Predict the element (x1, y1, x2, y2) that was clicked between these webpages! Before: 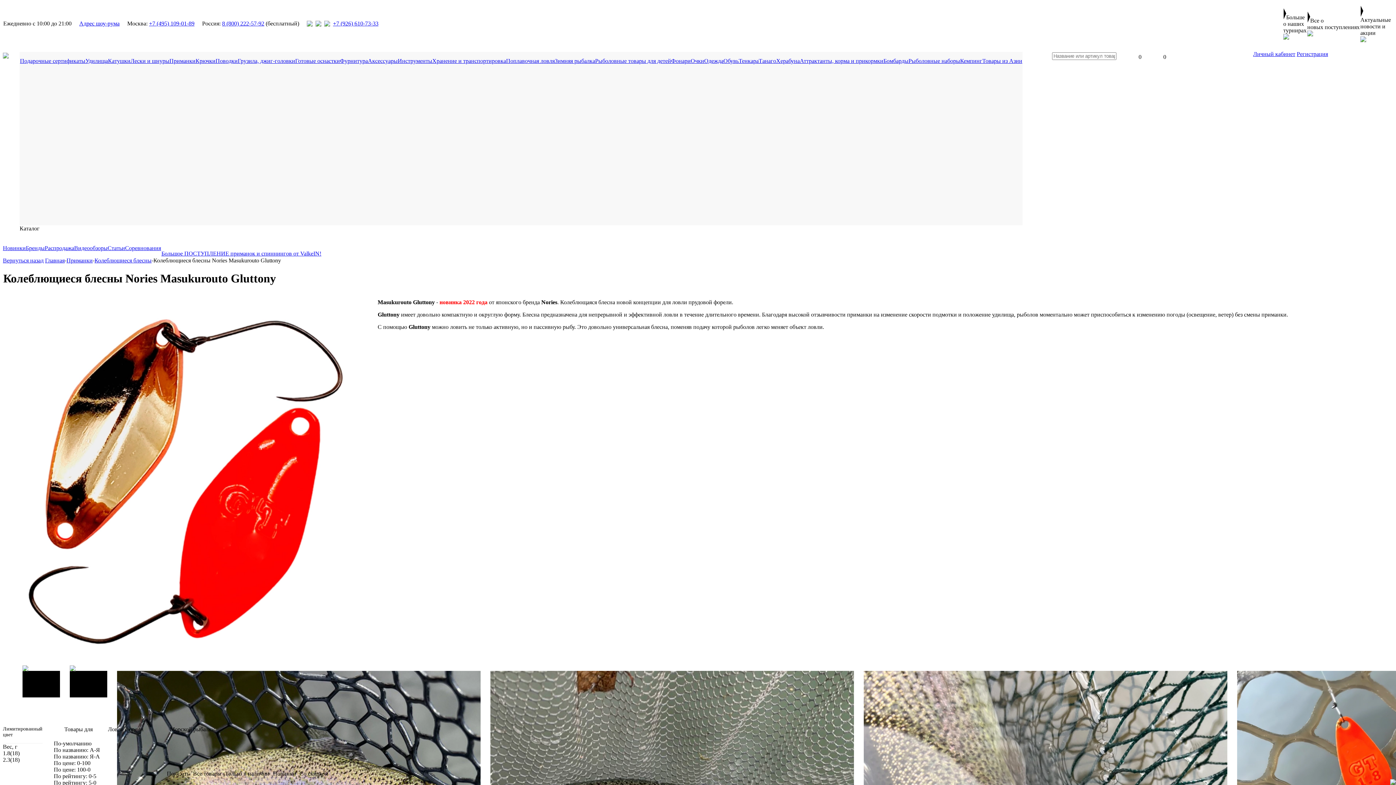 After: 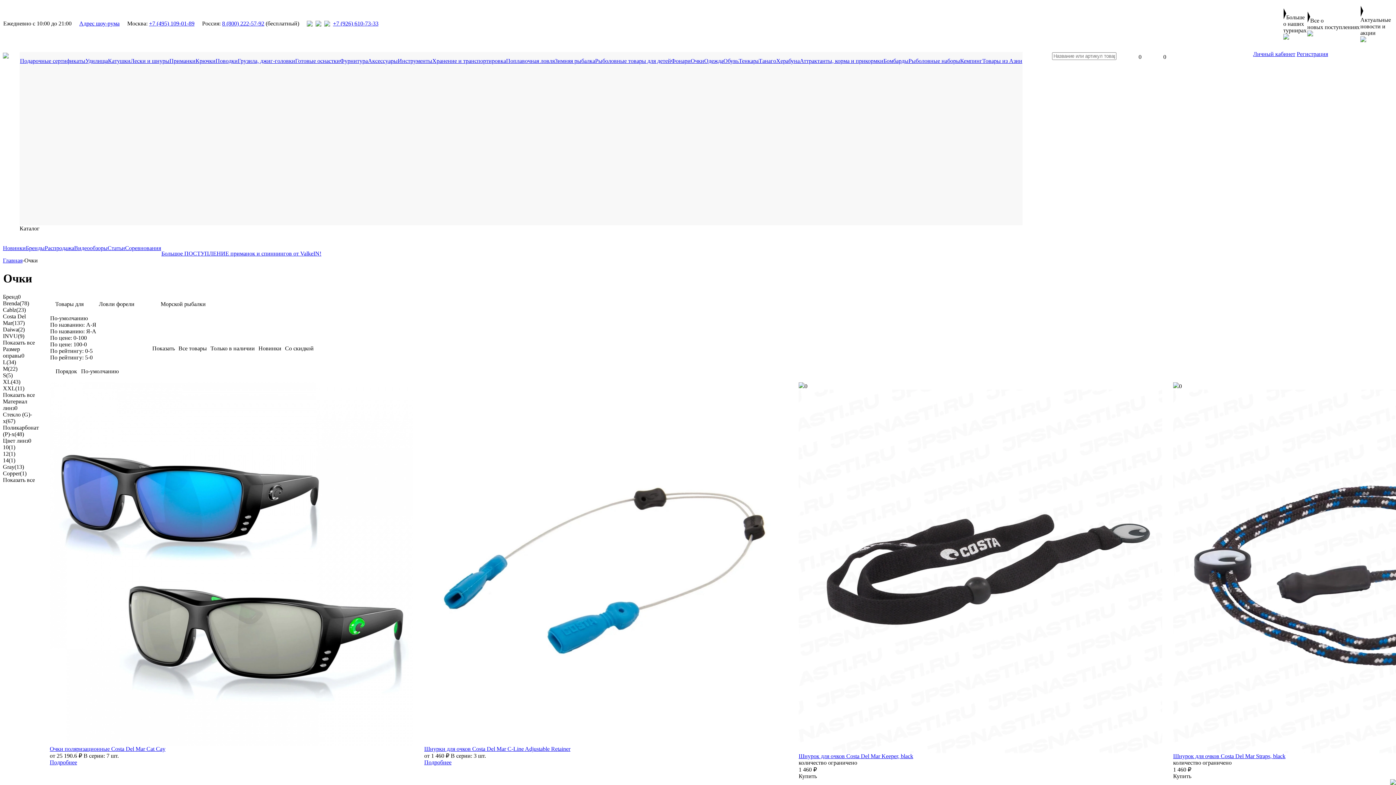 Action: bbox: (690, 57, 704, 64) label: Очки